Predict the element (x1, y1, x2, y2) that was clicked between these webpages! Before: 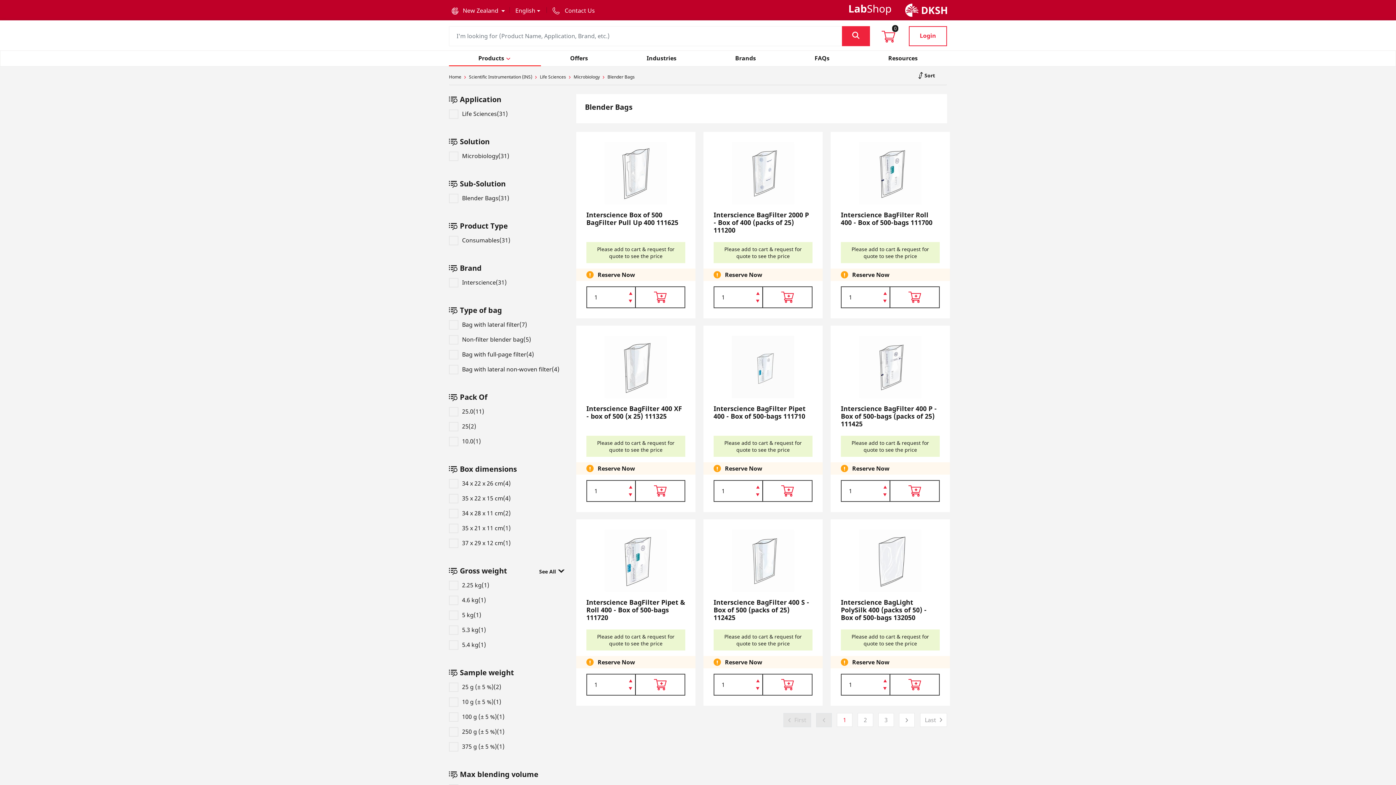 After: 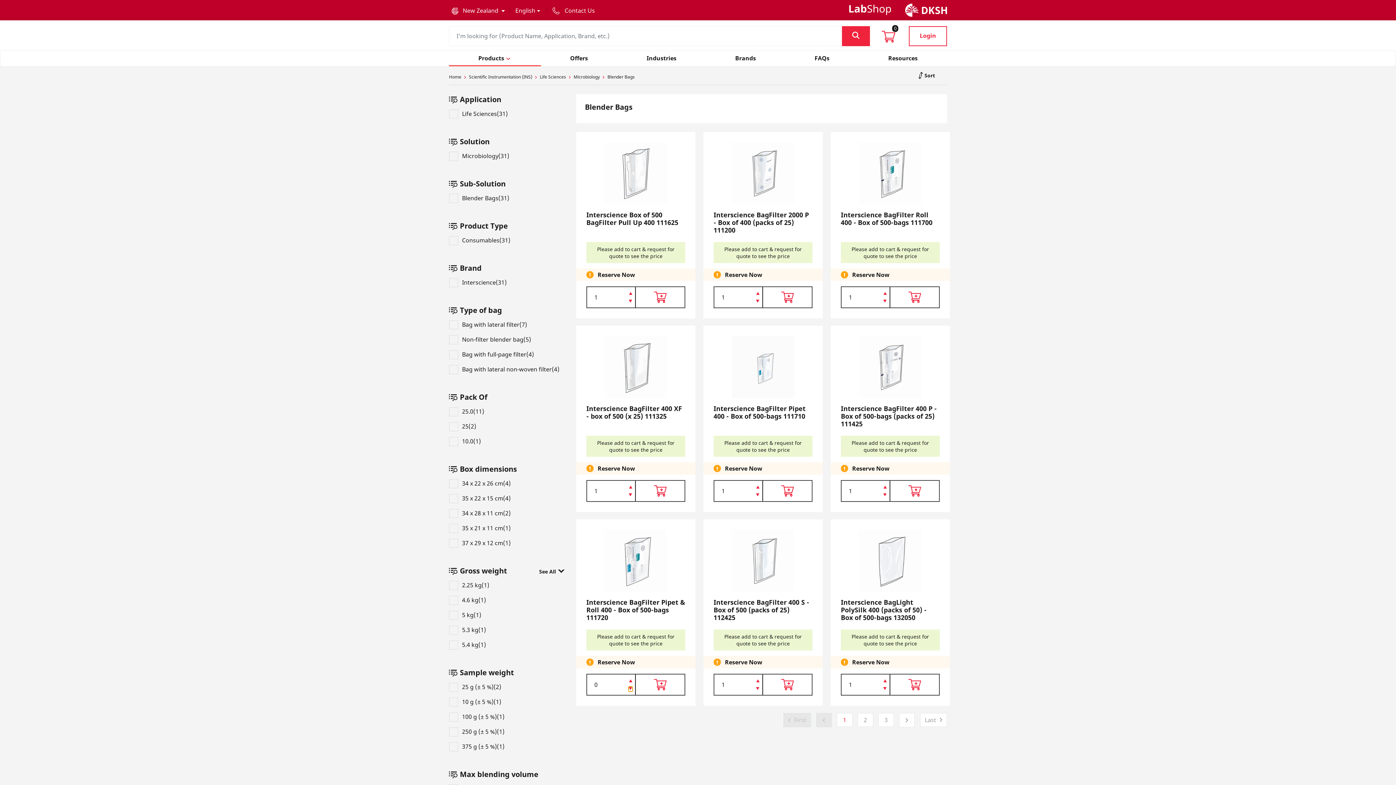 Action: bbox: (628, 686, 632, 692)